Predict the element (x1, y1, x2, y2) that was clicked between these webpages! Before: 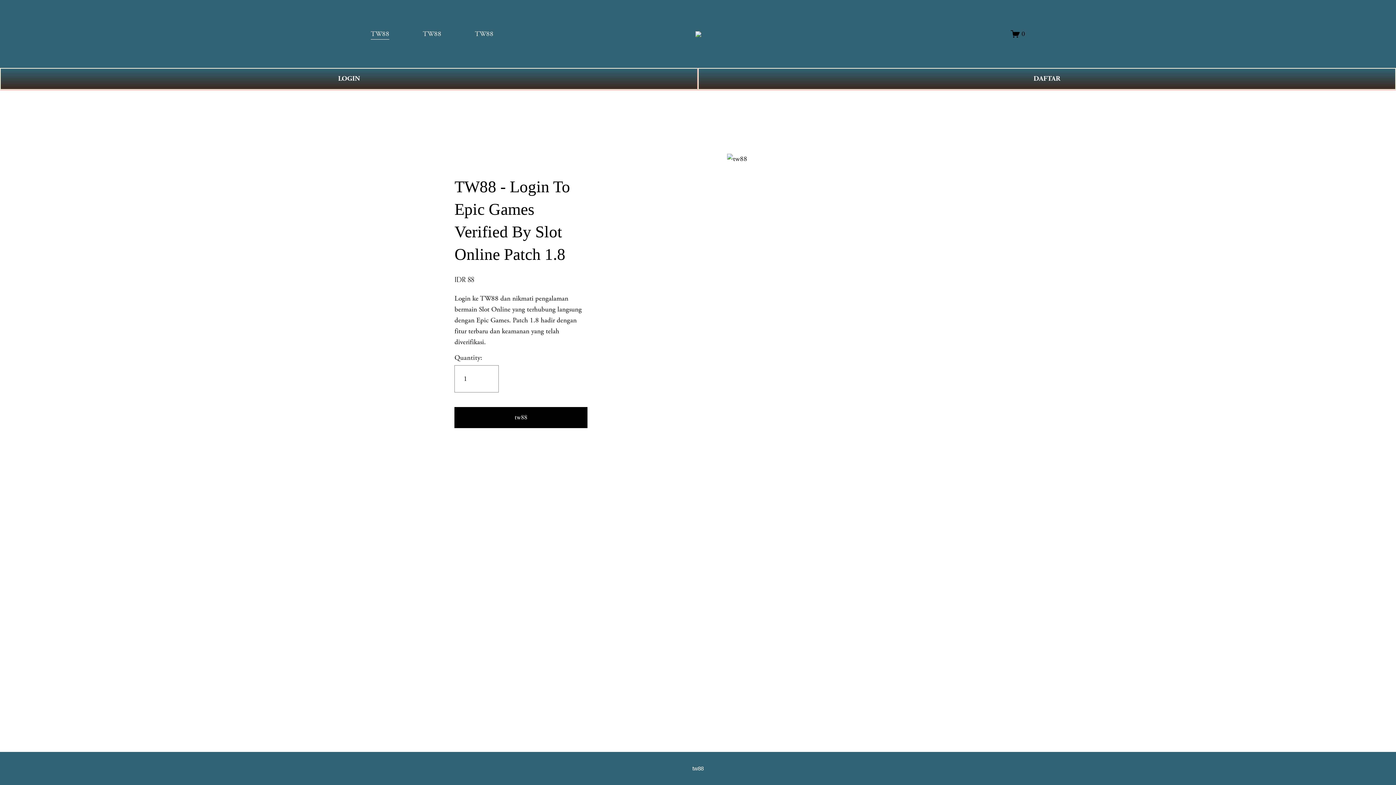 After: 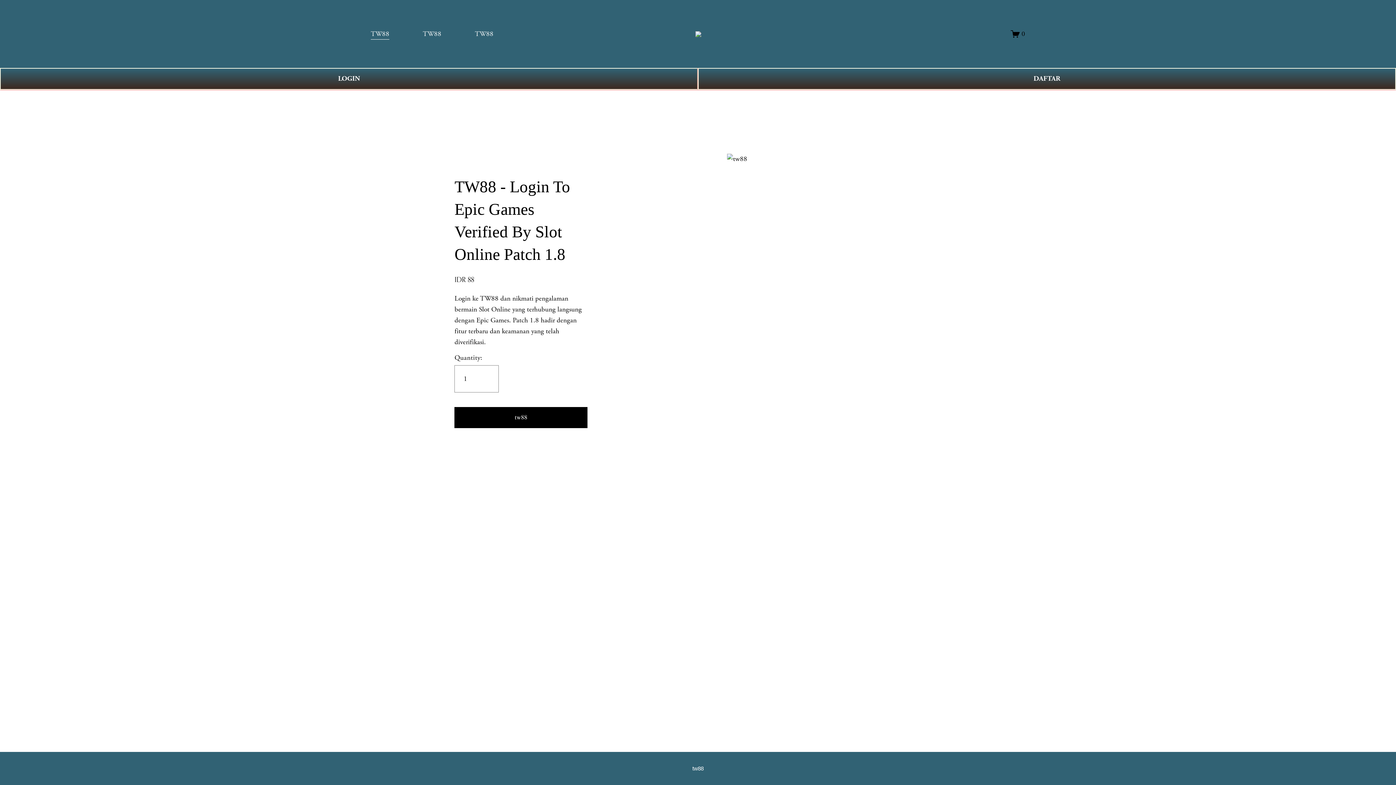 Action: bbox: (1011, 29, 1025, 38) label: 0